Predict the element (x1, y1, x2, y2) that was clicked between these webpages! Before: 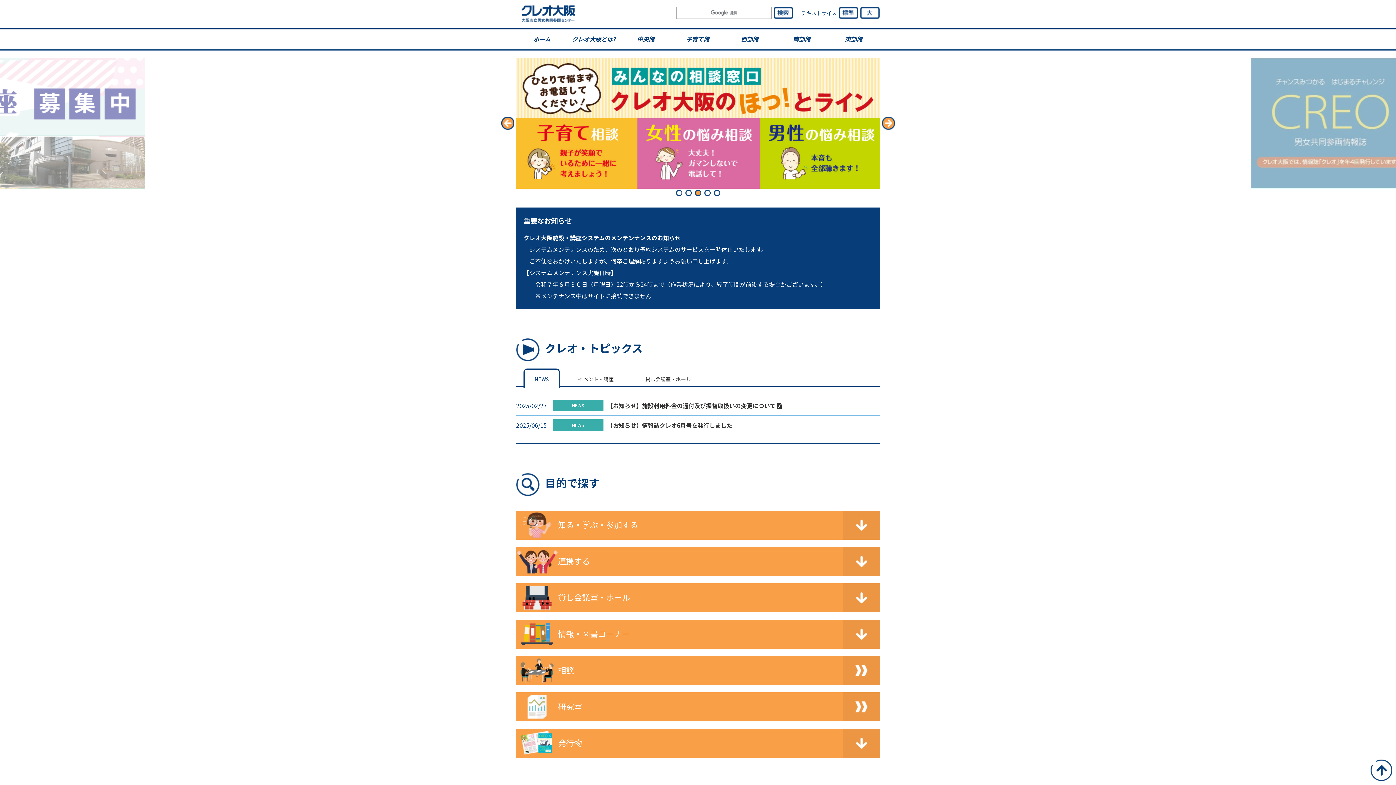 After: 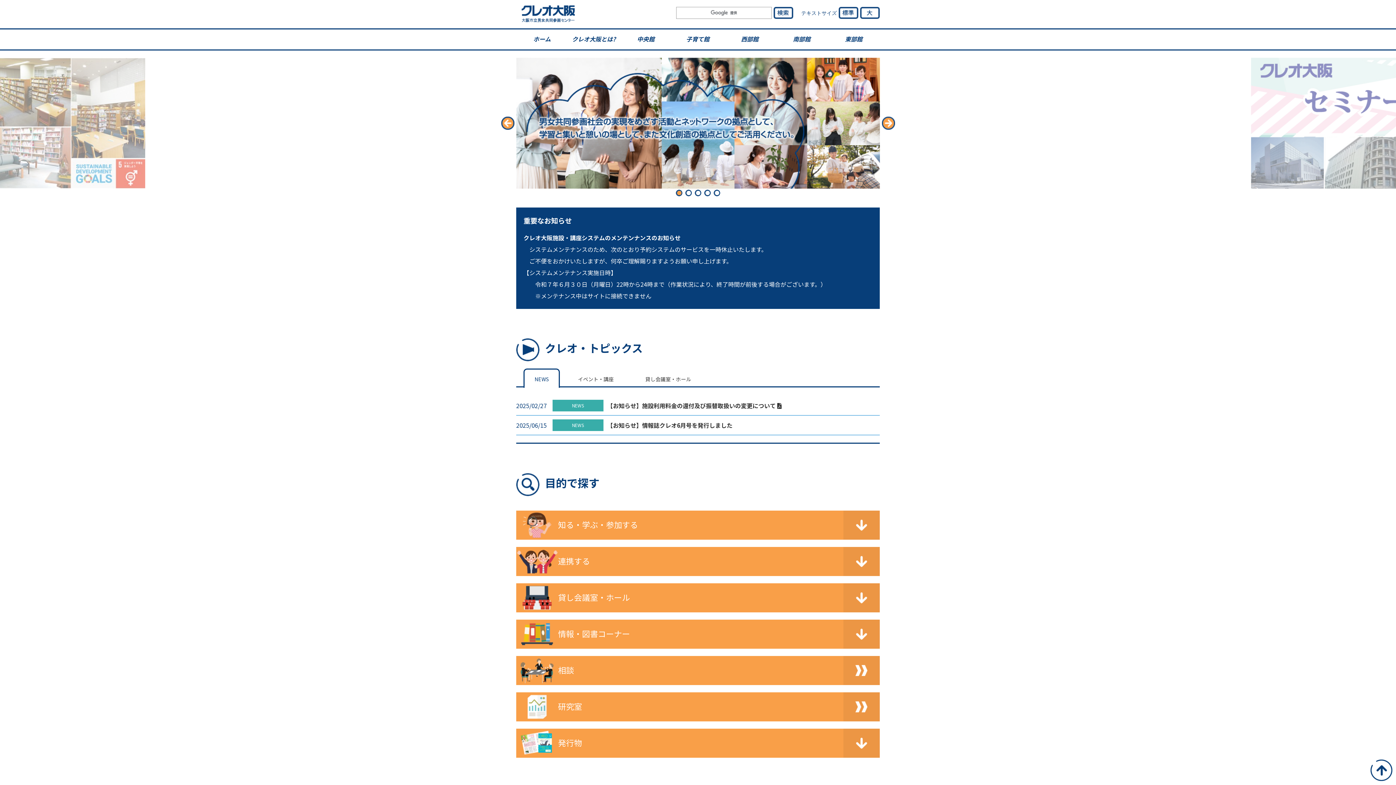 Action: label: Go to slide 1 bbox: (676, 189, 682, 196)